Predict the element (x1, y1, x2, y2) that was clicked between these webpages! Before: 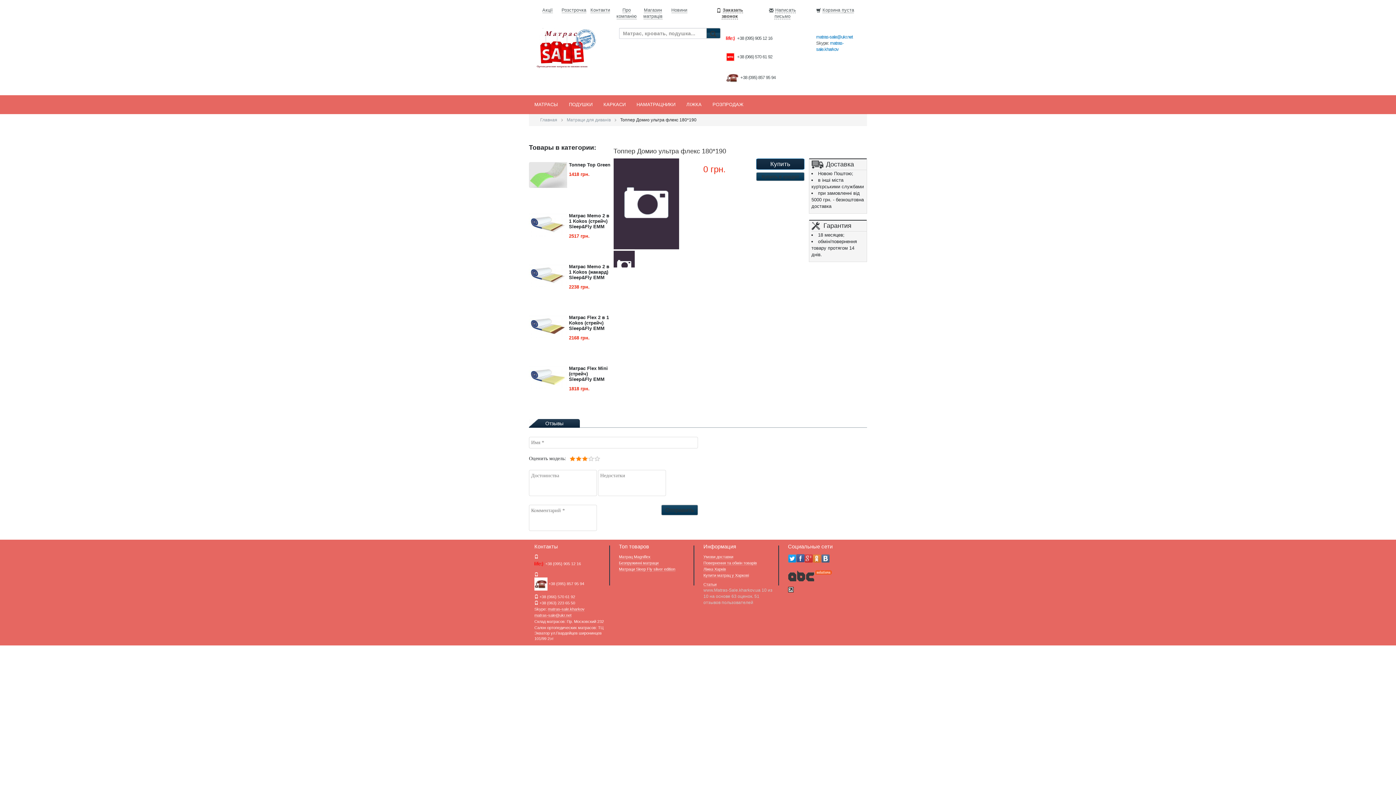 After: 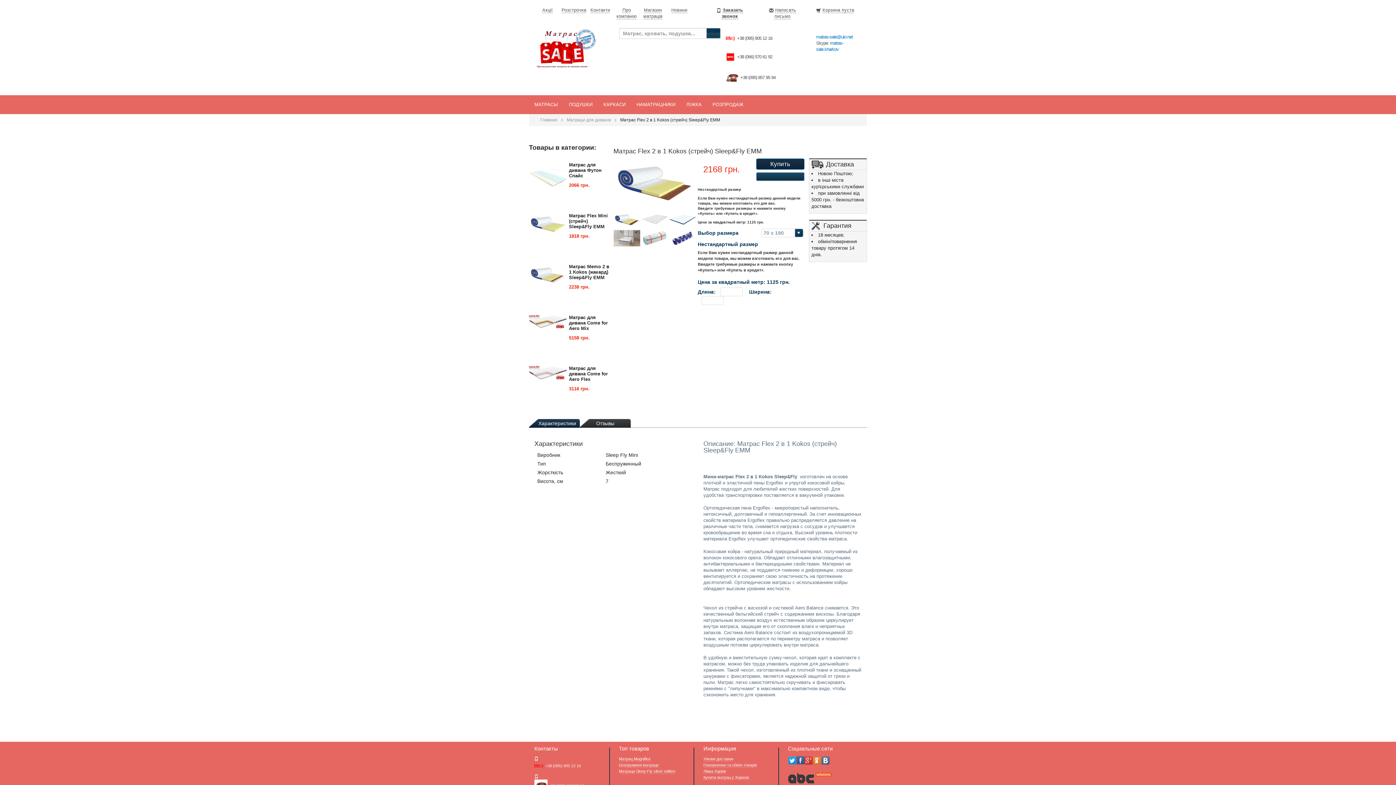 Action: bbox: (529, 314, 569, 338)